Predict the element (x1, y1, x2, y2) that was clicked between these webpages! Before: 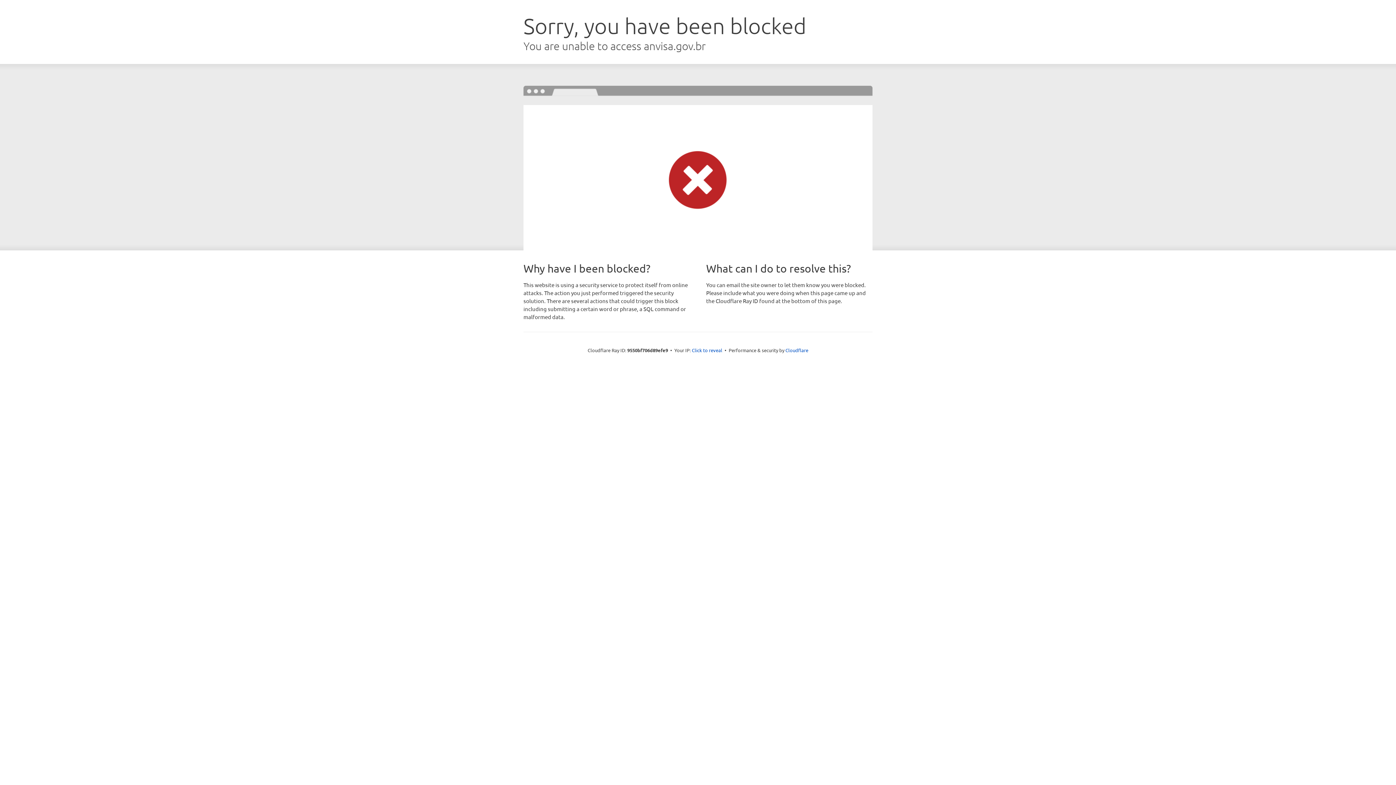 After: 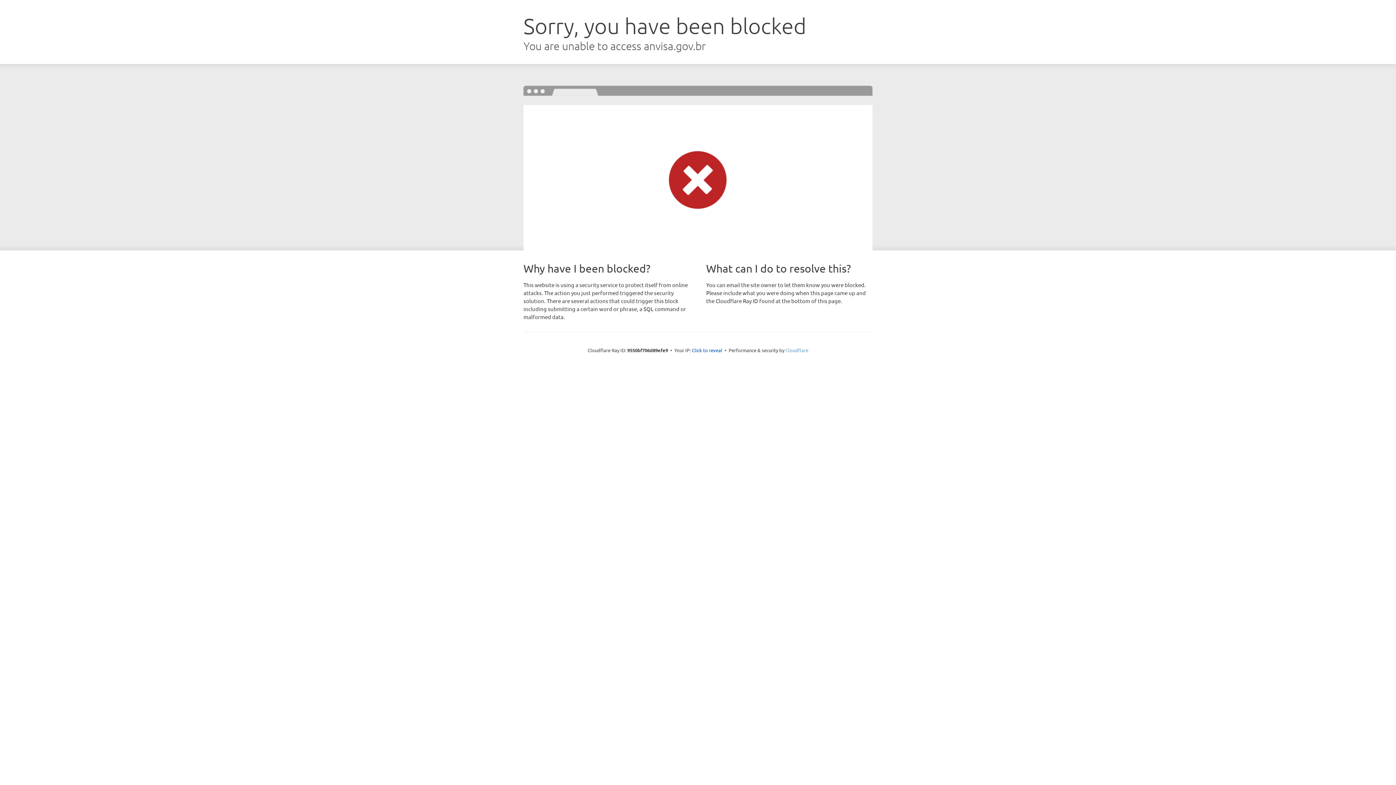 Action: label: Cloudflare bbox: (785, 347, 808, 353)